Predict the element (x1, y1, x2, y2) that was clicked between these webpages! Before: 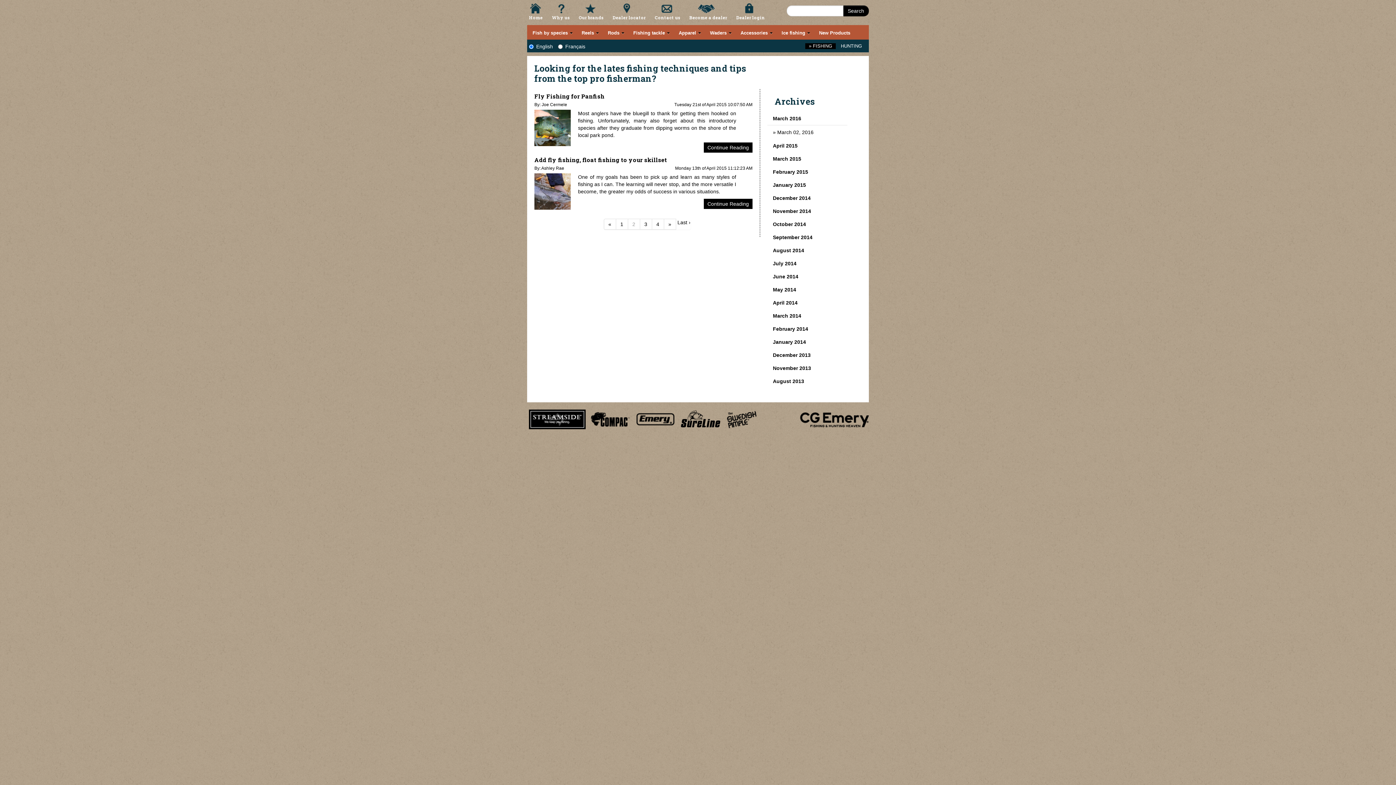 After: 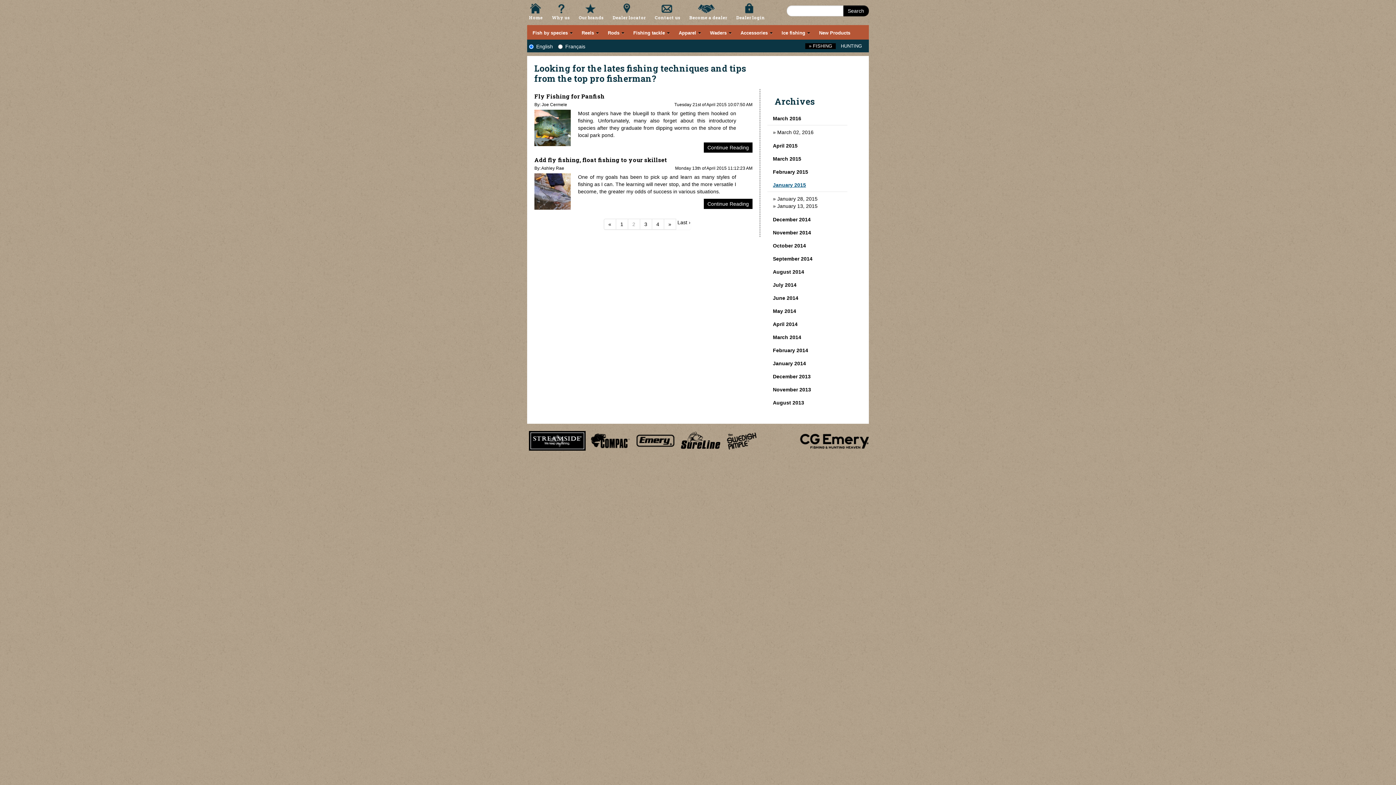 Action: label: January 2015 bbox: (767, 178, 847, 191)